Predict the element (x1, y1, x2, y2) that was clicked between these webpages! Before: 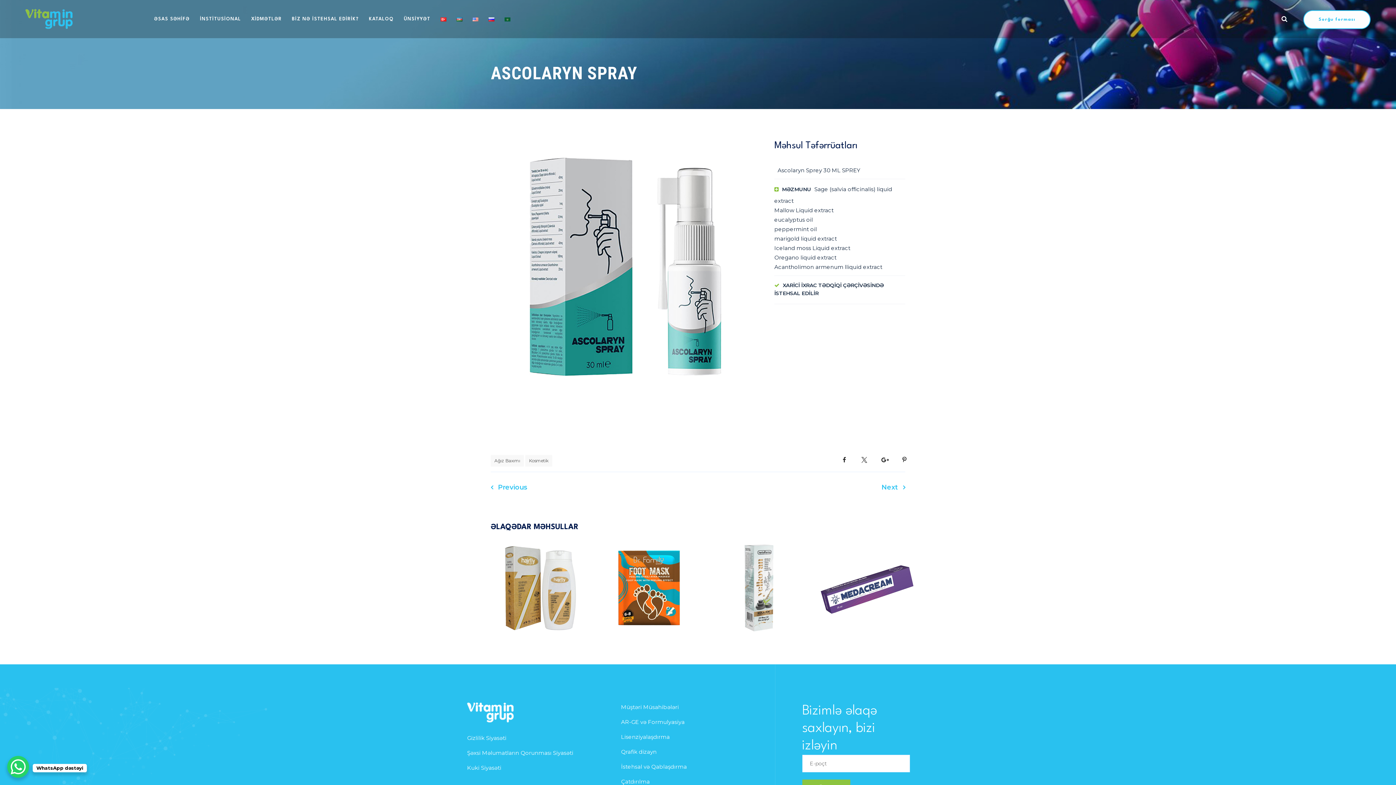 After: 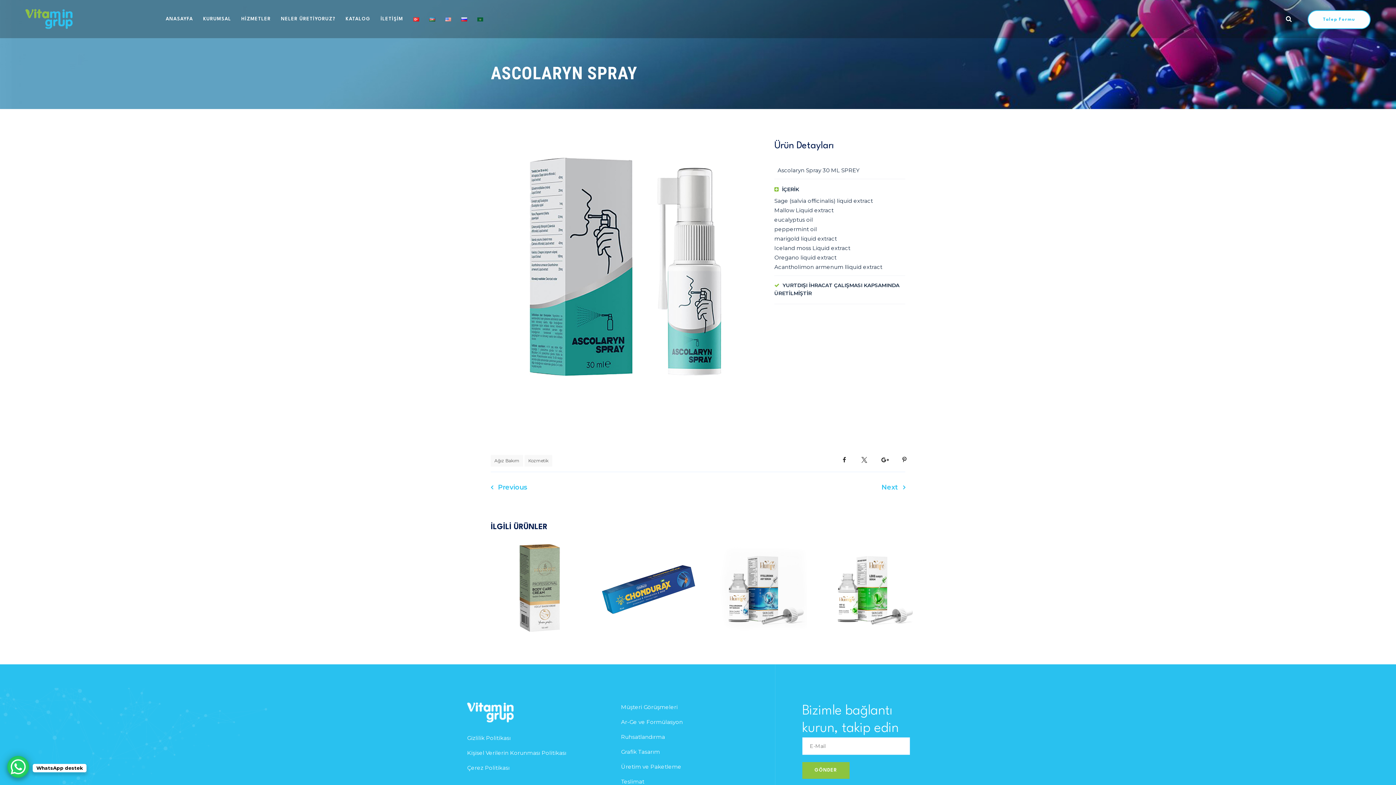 Action: bbox: (440, 0, 446, 38)